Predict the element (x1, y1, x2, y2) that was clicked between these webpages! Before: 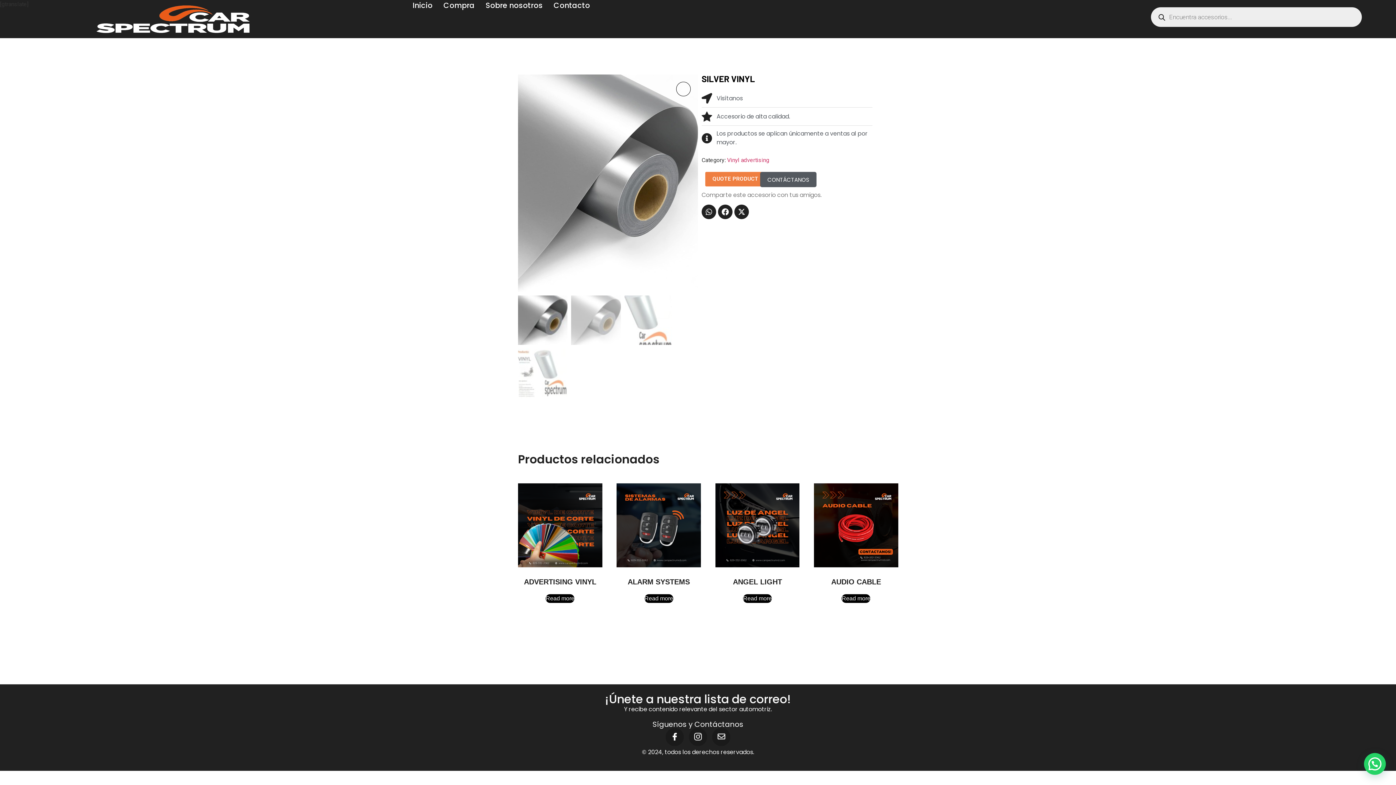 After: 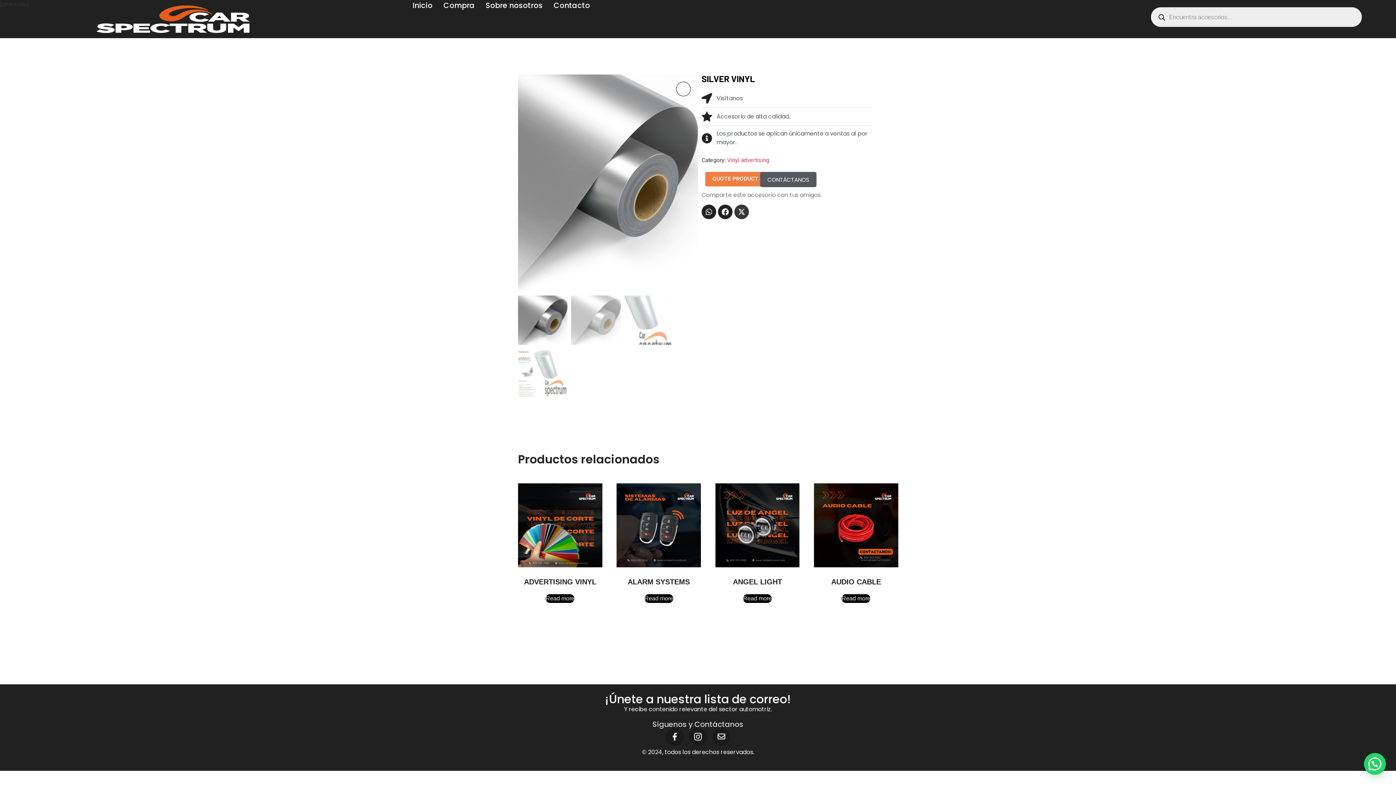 Action: label: X-twitter bbox: (734, 204, 749, 219)